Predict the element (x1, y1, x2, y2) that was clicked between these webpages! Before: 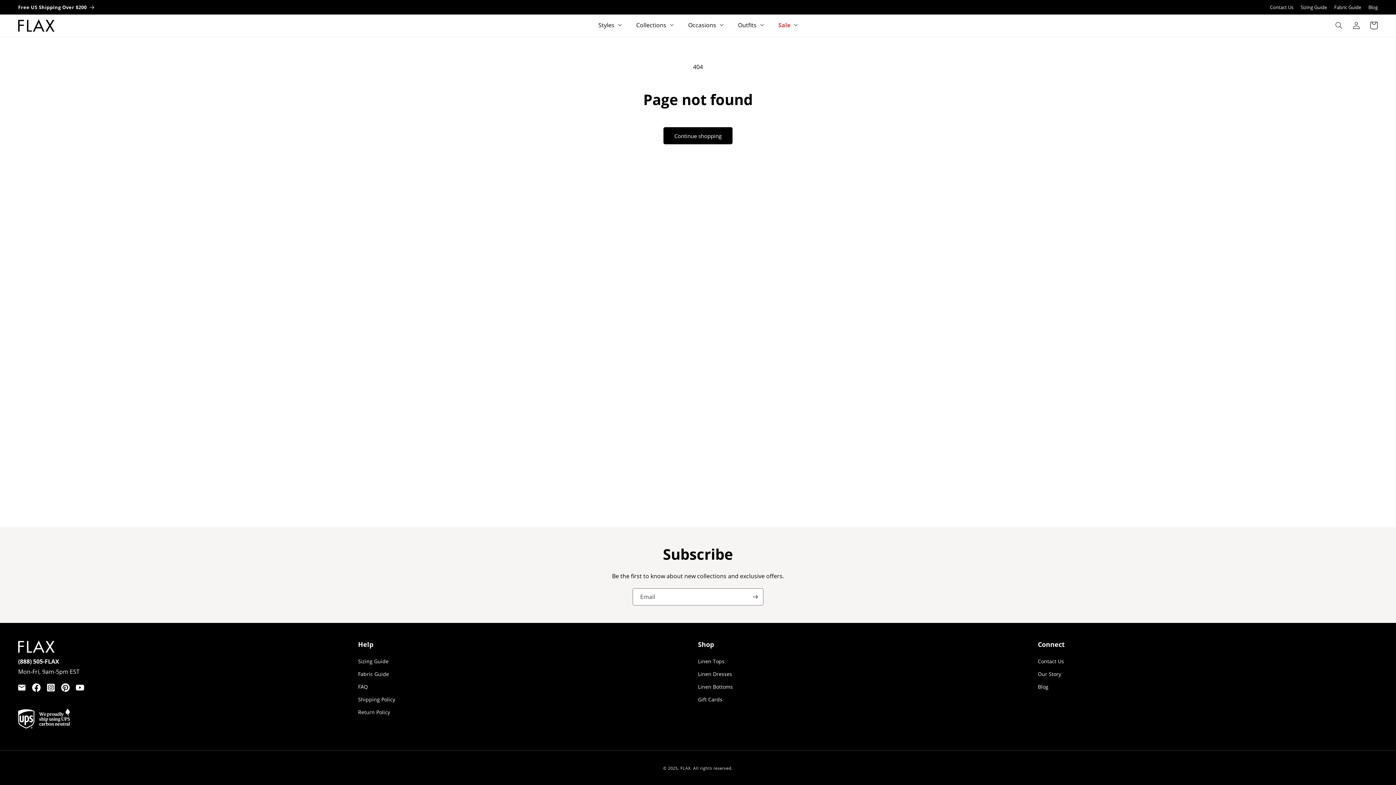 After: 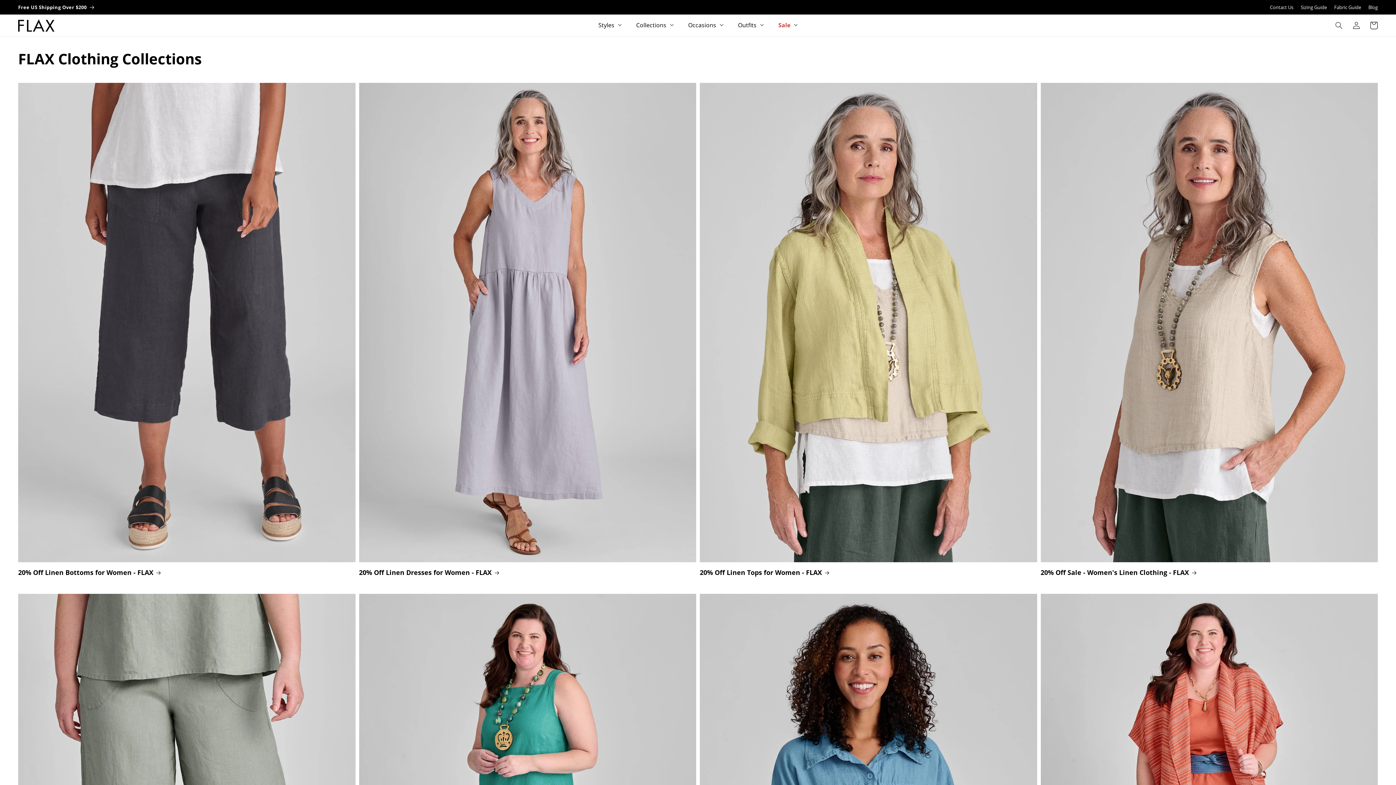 Action: bbox: (663, 127, 732, 144) label: Continue shopping